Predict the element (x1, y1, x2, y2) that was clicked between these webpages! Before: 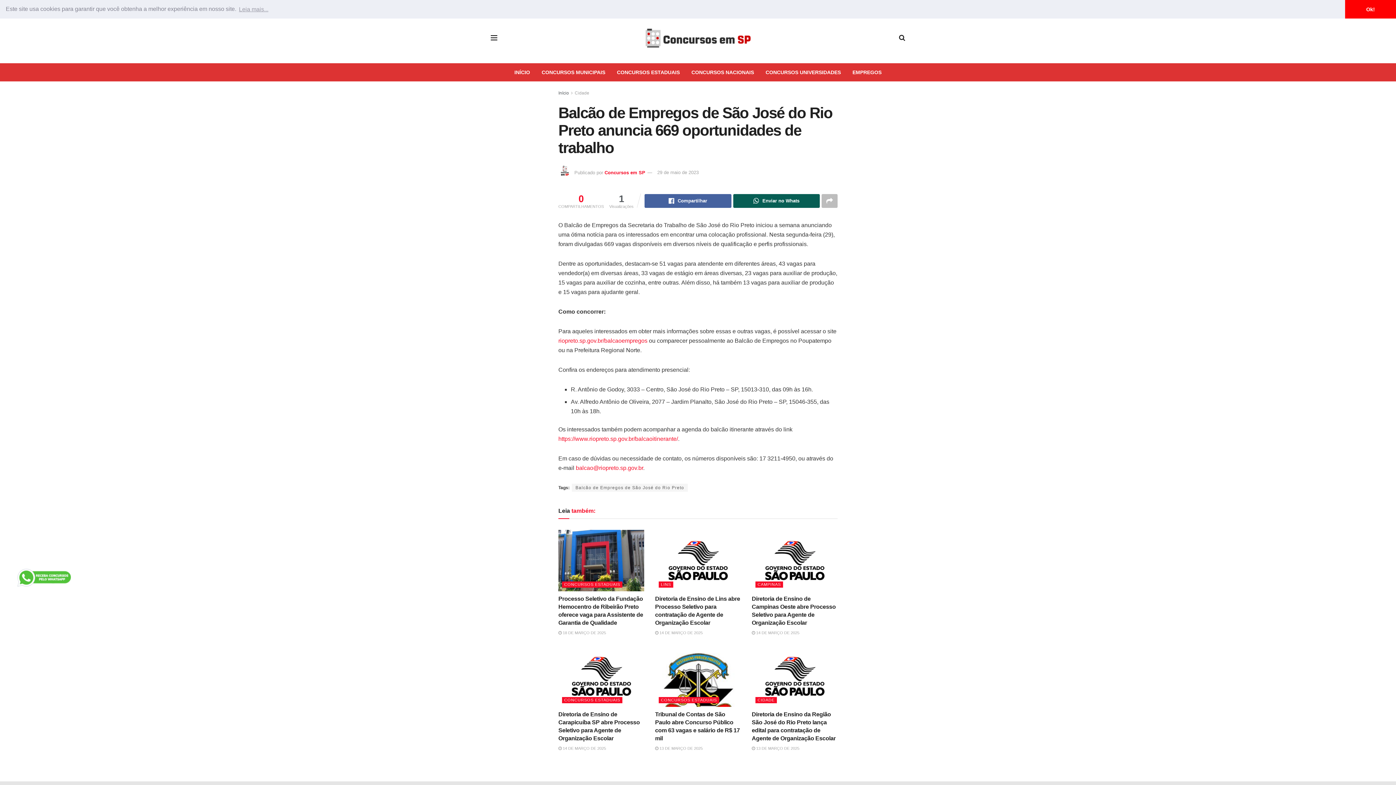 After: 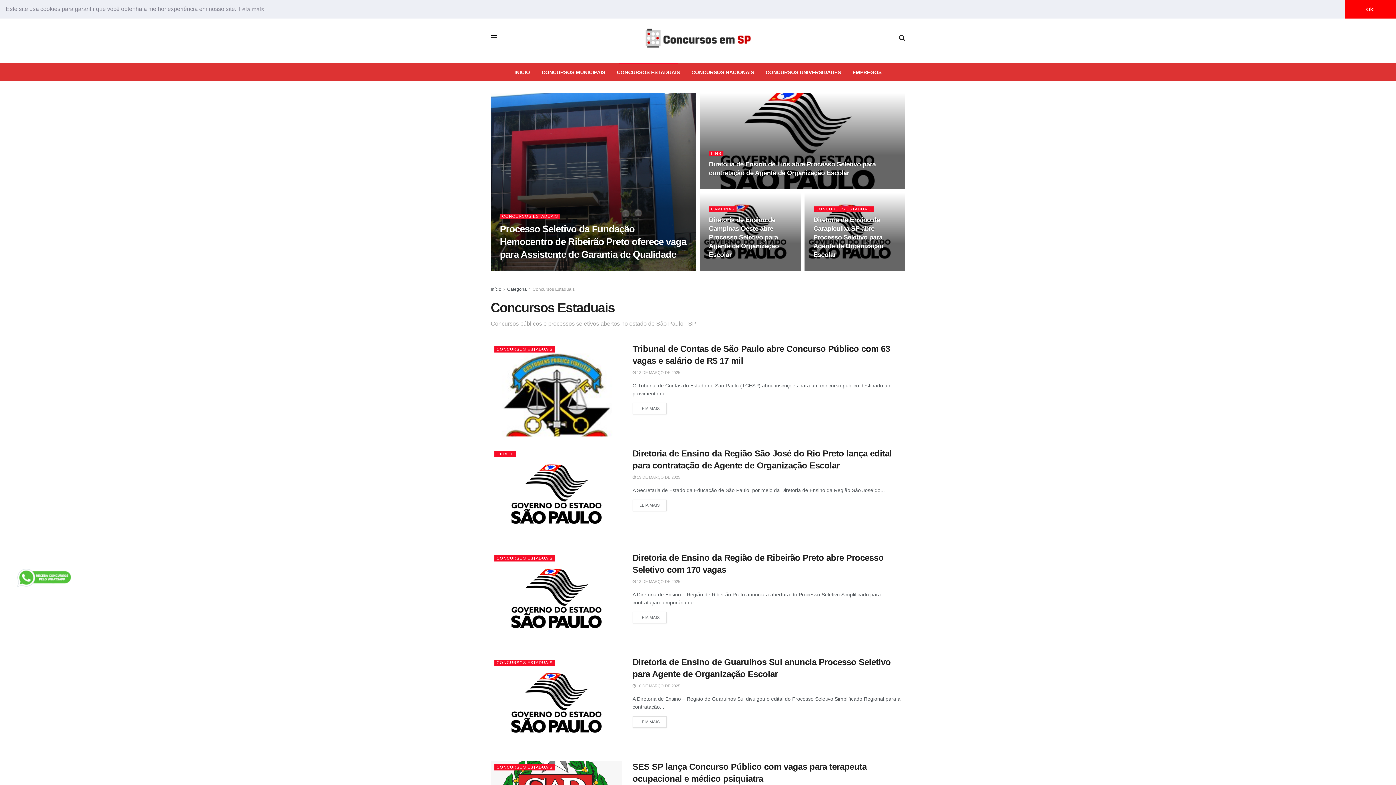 Action: label: CONCURSOS ESTADUAIS bbox: (562, 581, 622, 587)